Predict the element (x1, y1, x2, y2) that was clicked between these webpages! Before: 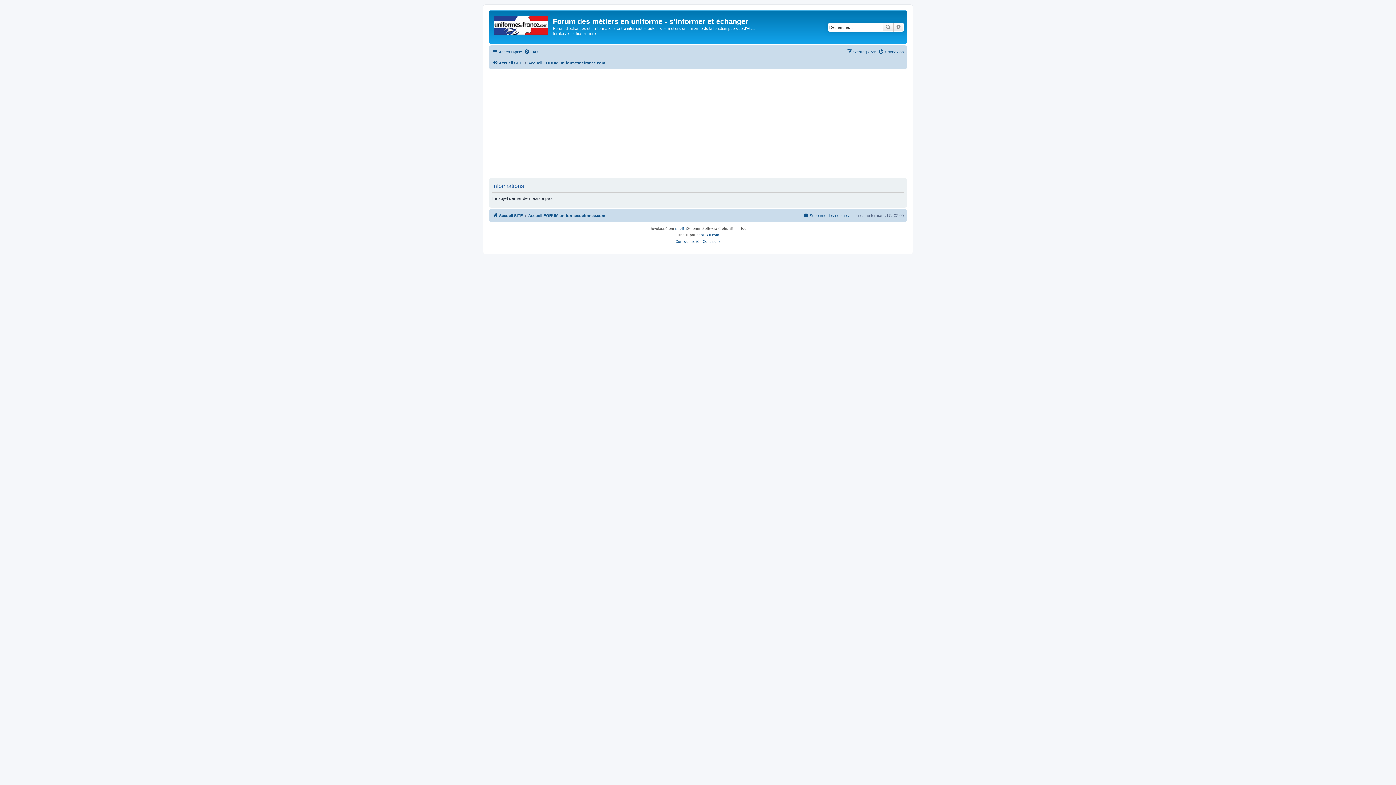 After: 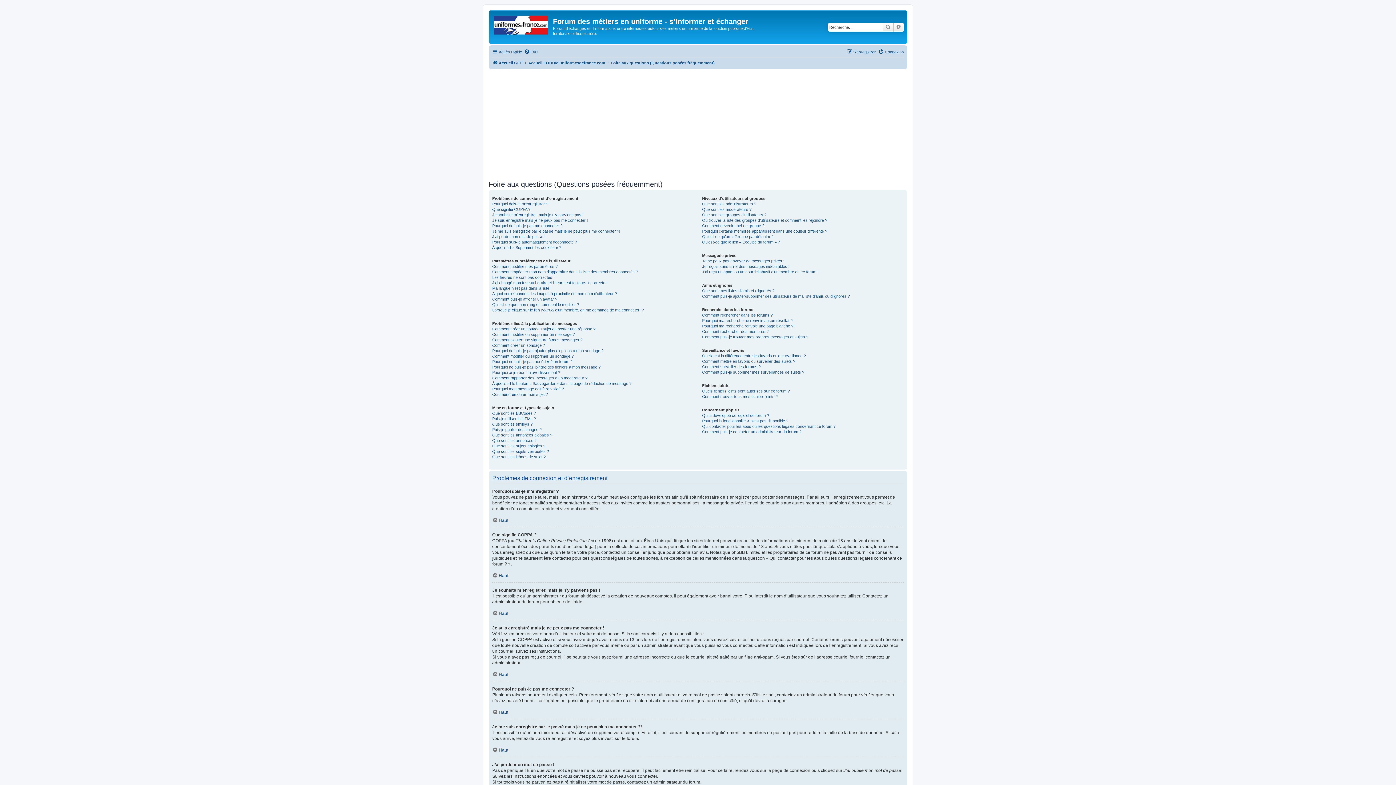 Action: bbox: (524, 47, 538, 56) label: FAQ